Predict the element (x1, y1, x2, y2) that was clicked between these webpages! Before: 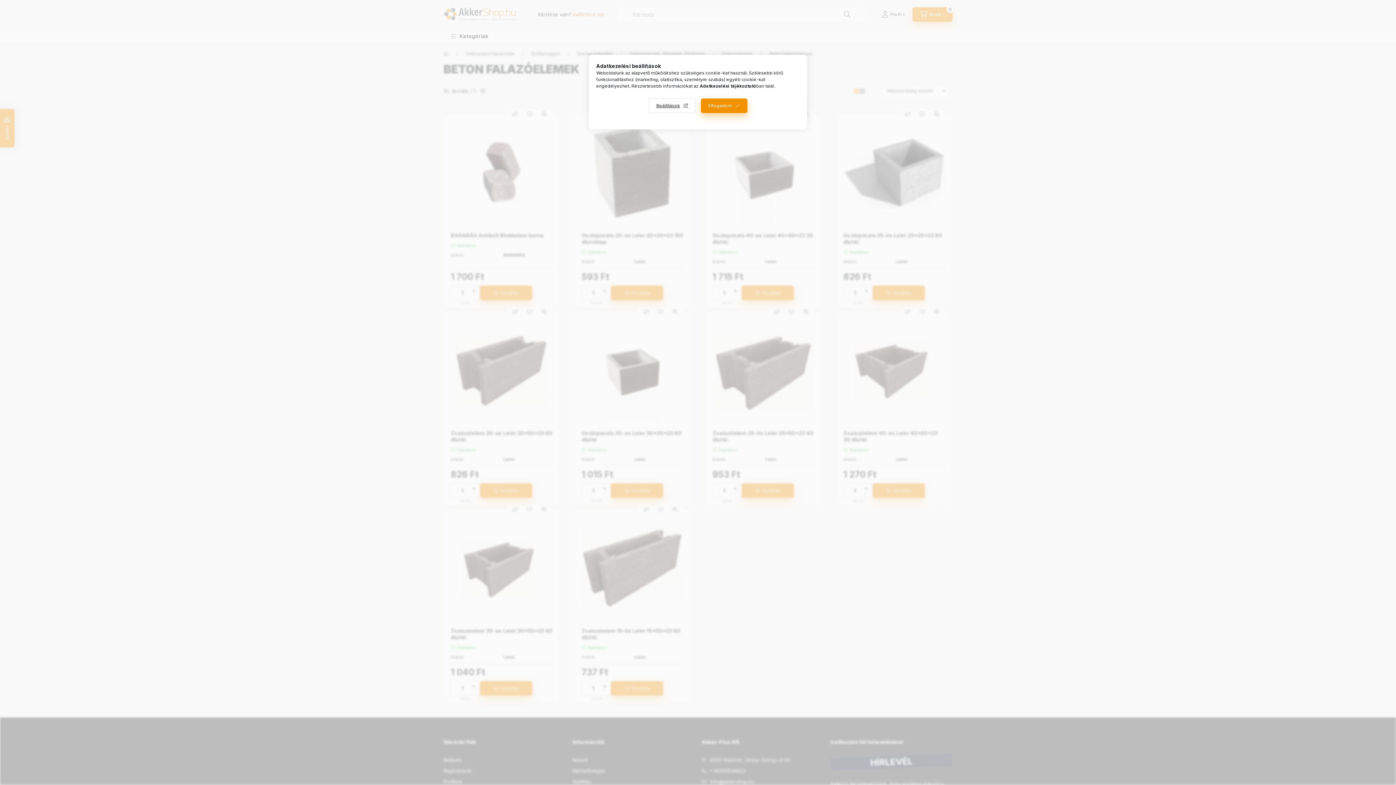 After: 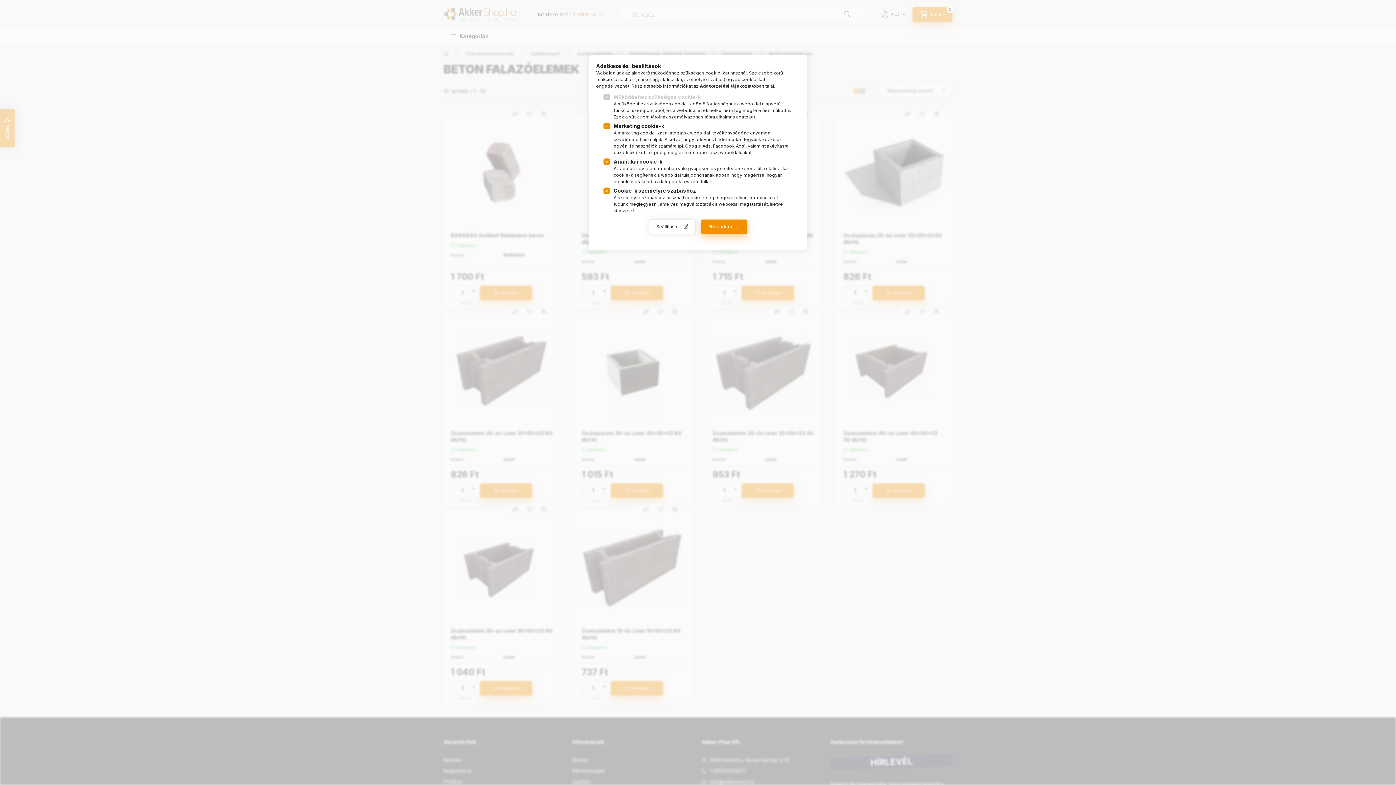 Action: bbox: (648, 98, 695, 113) label: Beállítások